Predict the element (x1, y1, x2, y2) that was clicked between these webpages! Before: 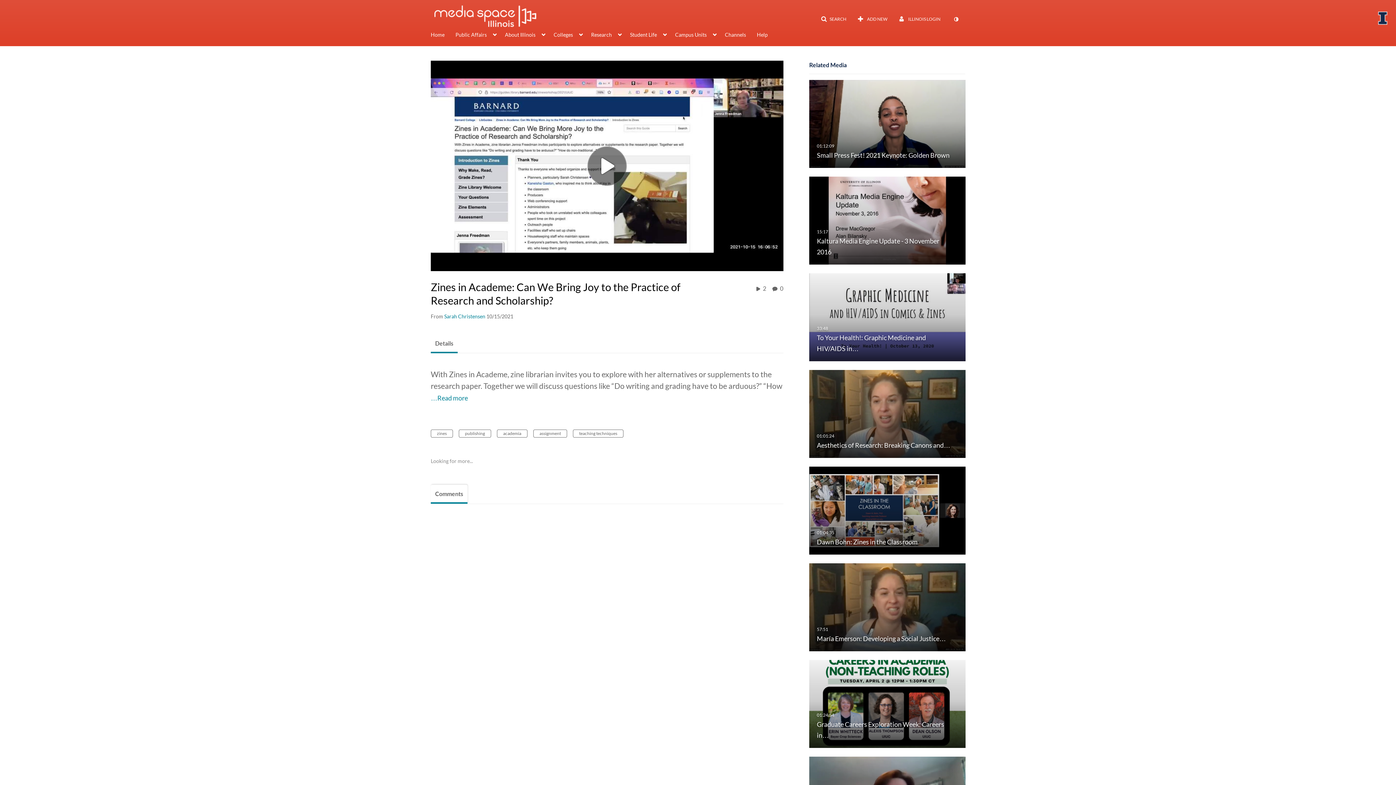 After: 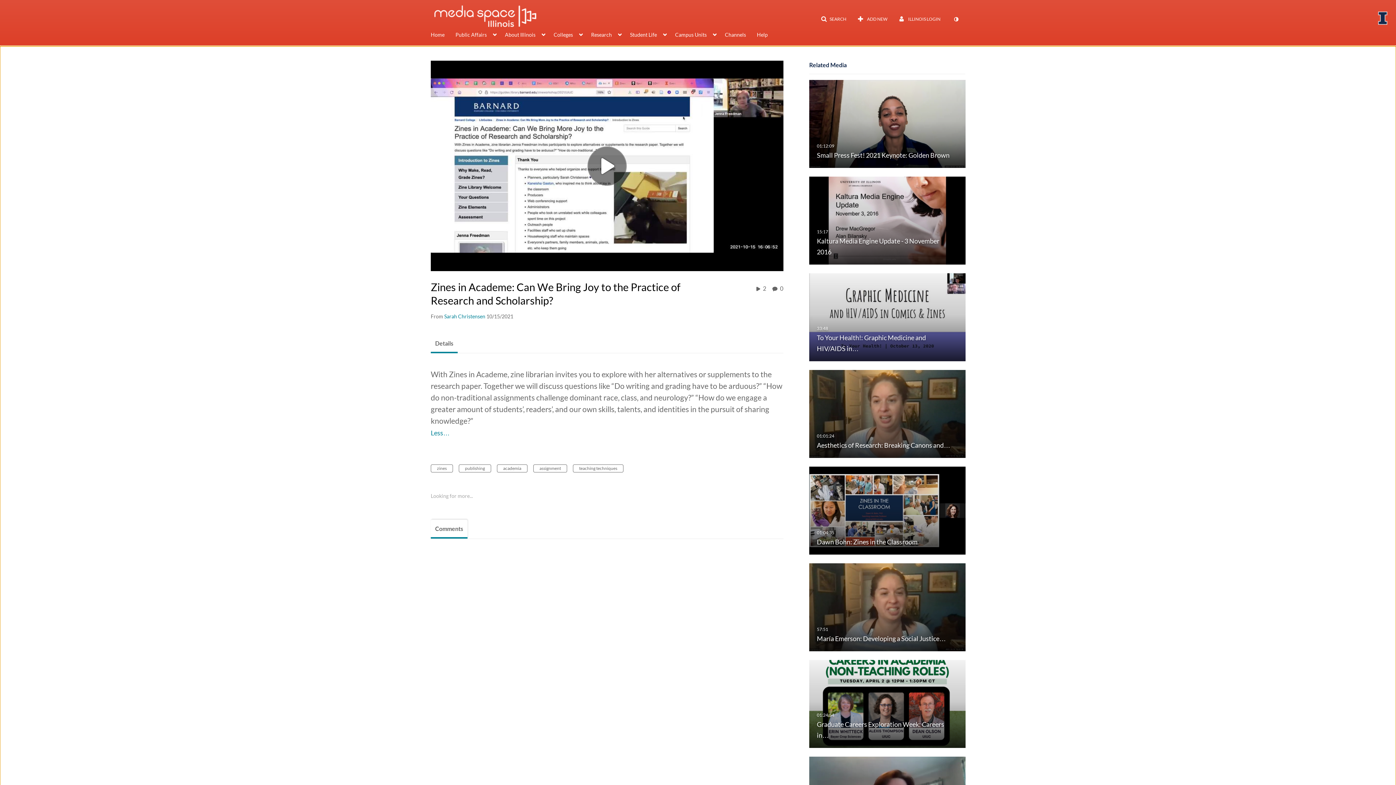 Action: label: …Read more bbox: (430, 394, 468, 409)